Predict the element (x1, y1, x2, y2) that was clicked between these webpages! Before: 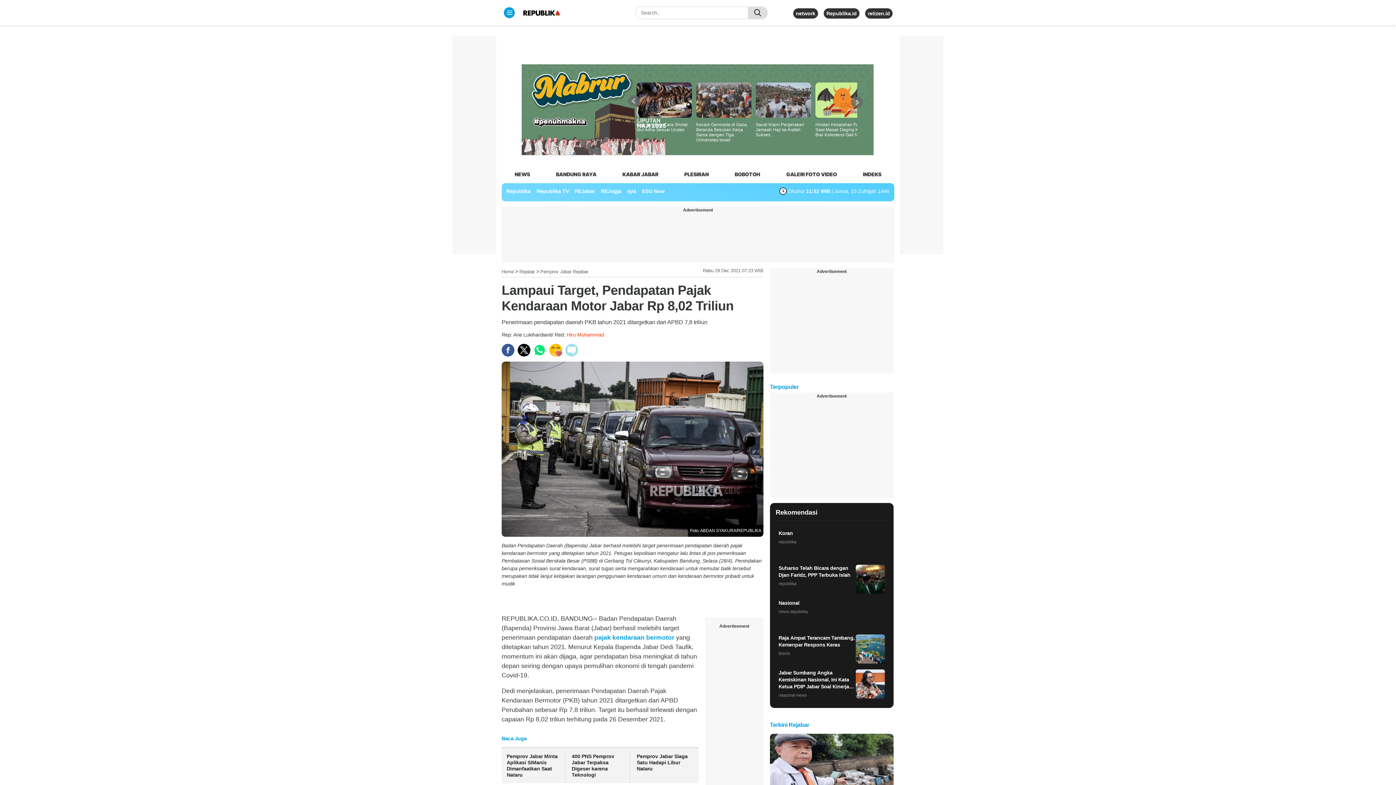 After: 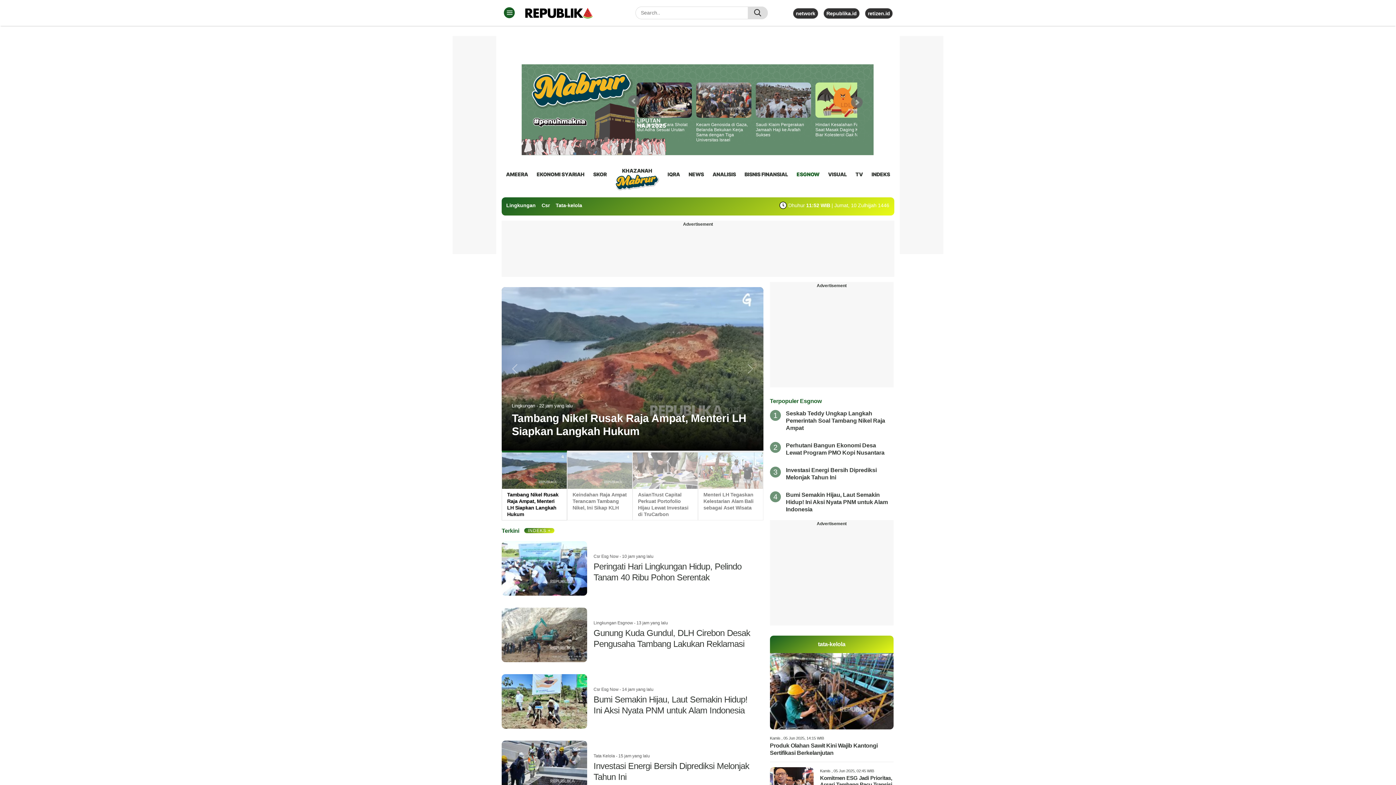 Action: bbox: (642, 188, 664, 194) label: ESG Now